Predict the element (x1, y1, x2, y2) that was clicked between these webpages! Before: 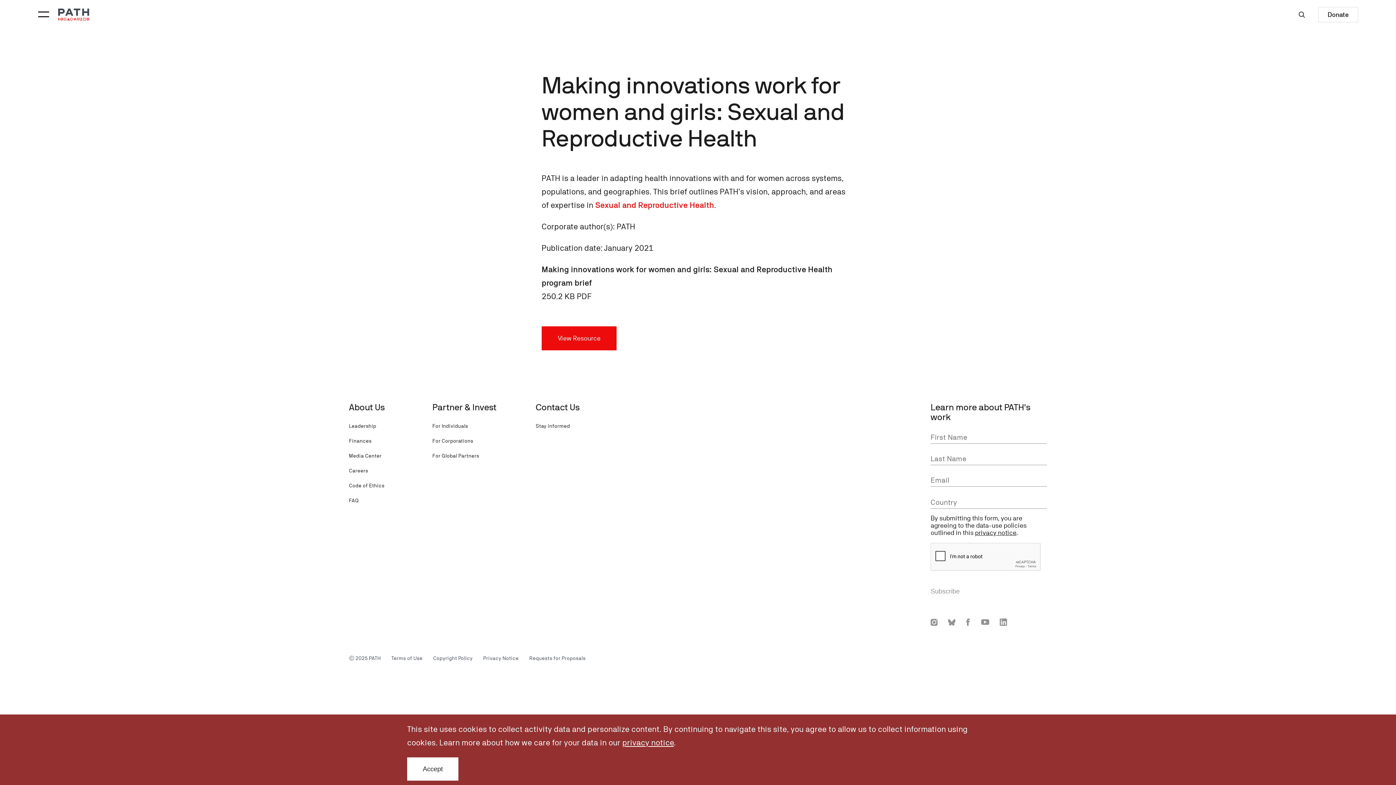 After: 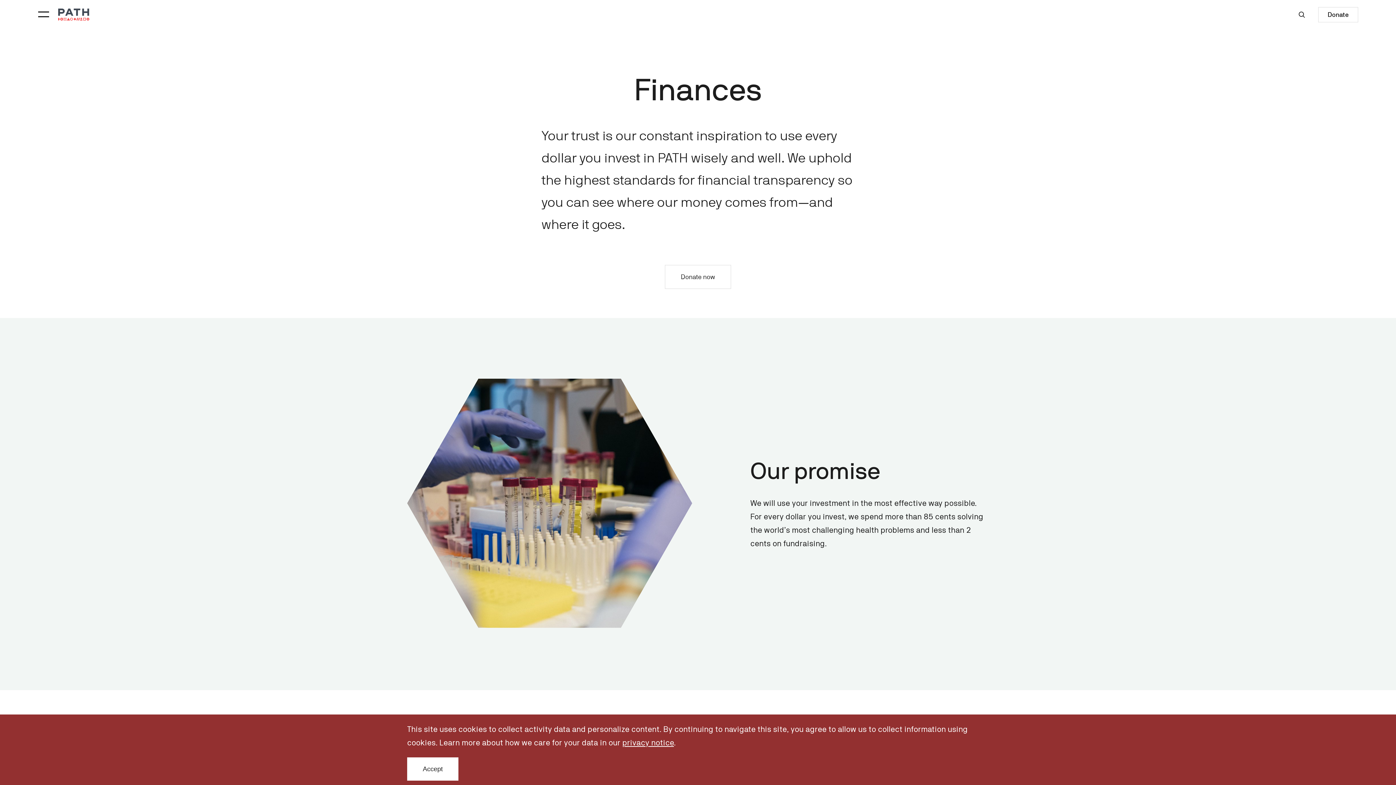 Action: label: Finances bbox: (349, 438, 371, 444)